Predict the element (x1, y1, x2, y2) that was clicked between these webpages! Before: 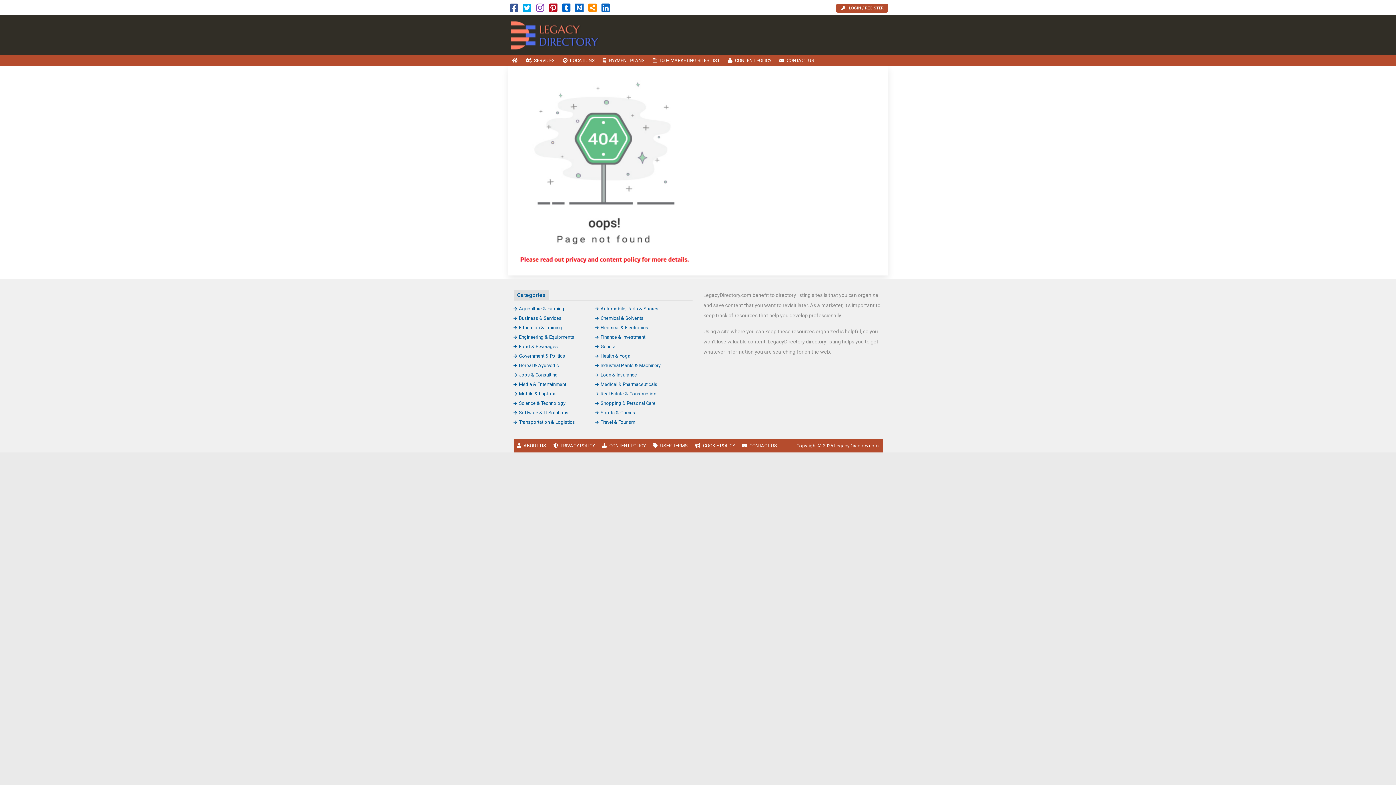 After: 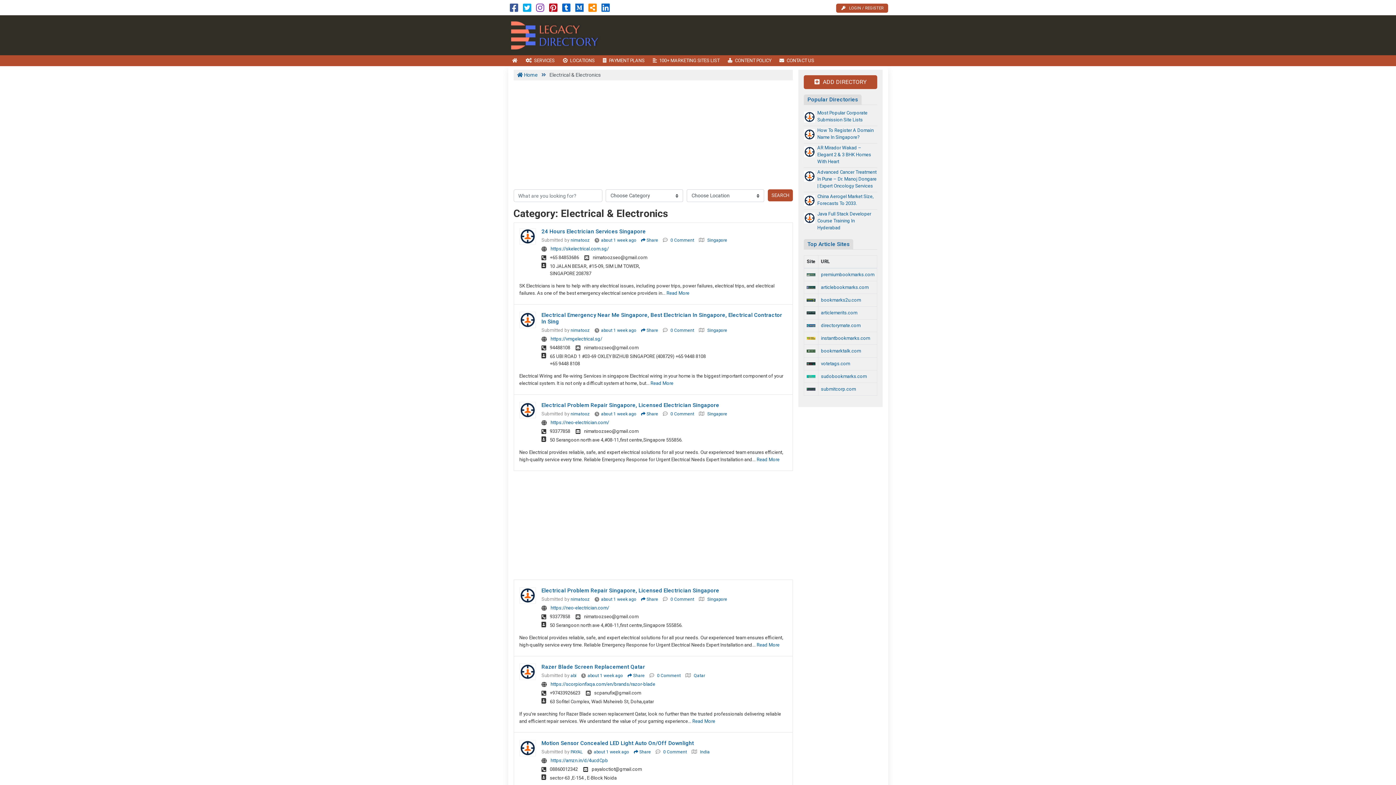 Action: label: Electrical & Electronics bbox: (595, 325, 648, 330)